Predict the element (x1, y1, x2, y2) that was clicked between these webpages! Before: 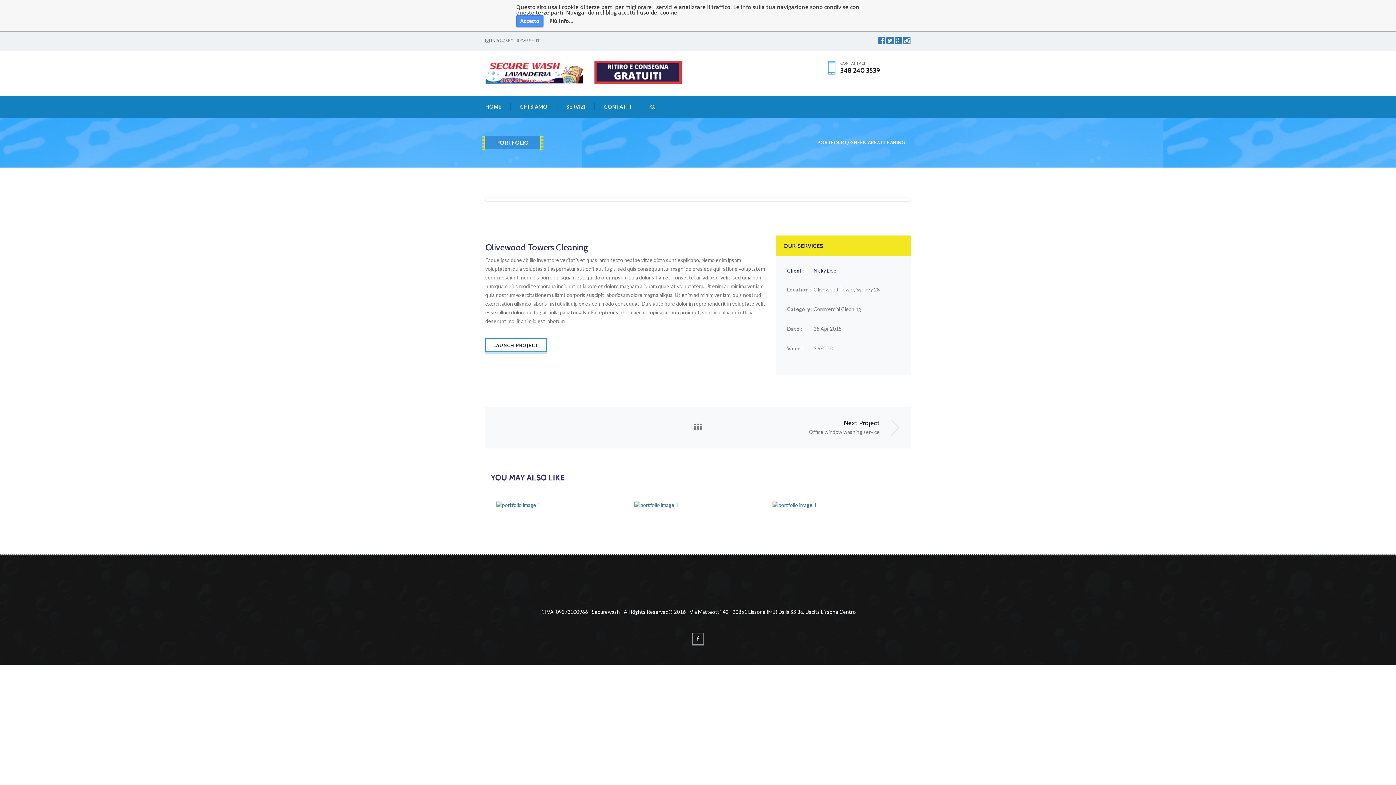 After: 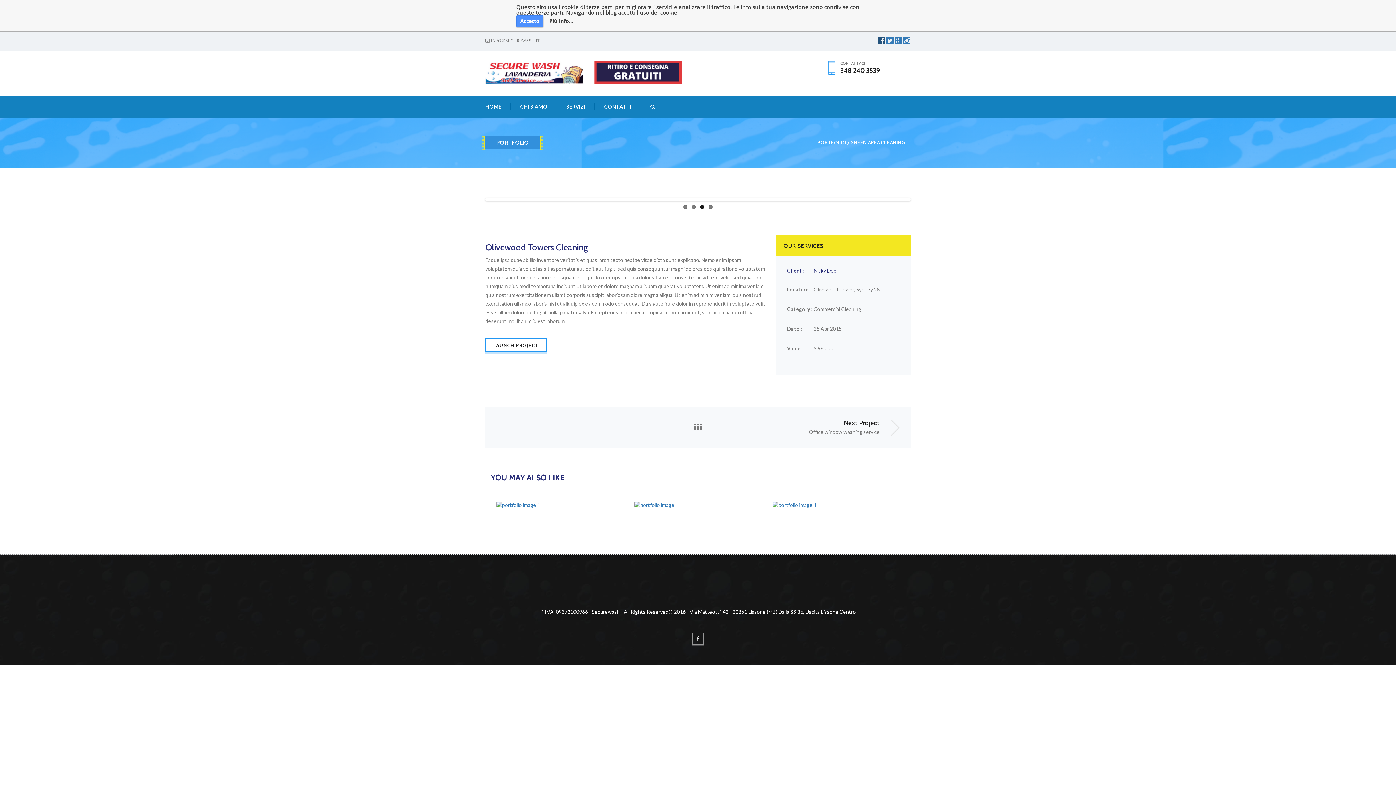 Action: label:   bbox: (878, 39, 886, 44)